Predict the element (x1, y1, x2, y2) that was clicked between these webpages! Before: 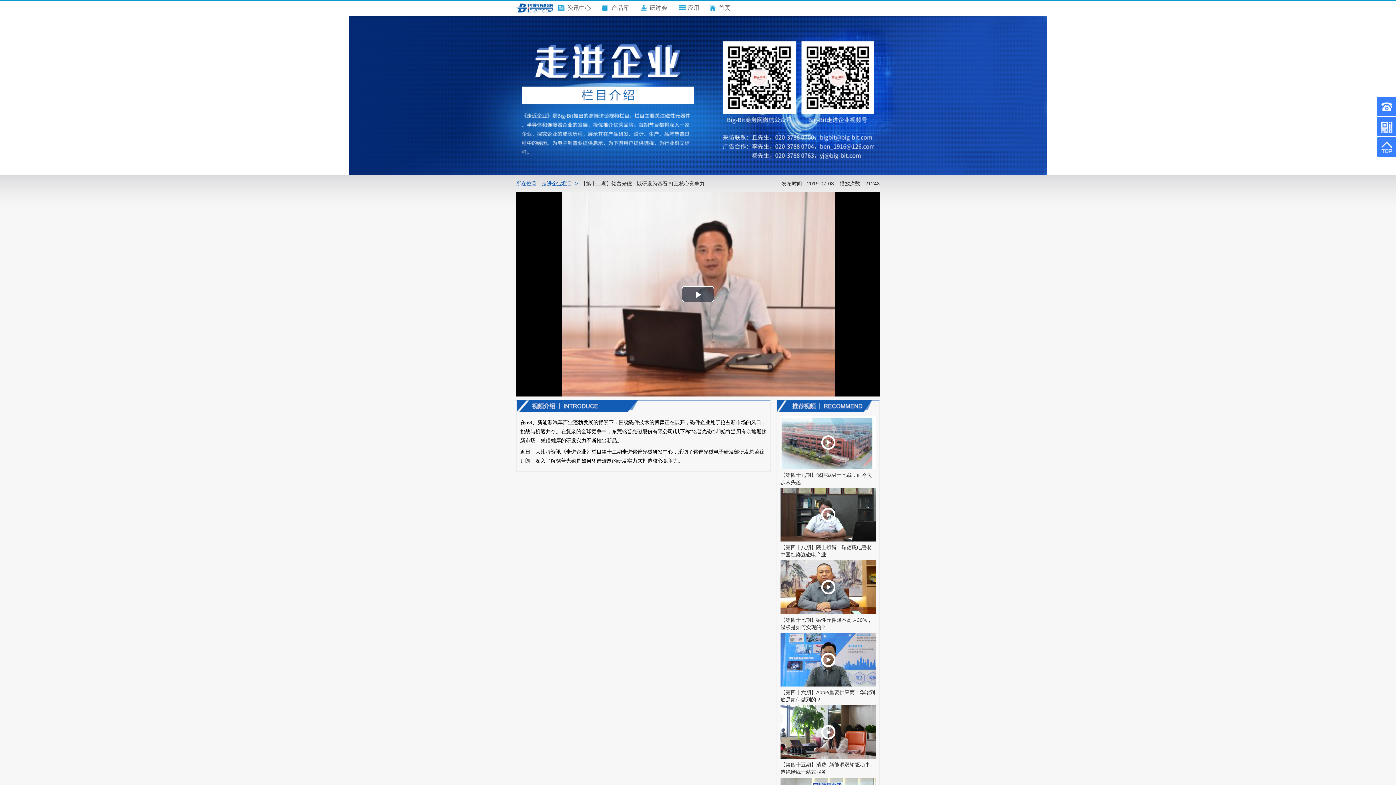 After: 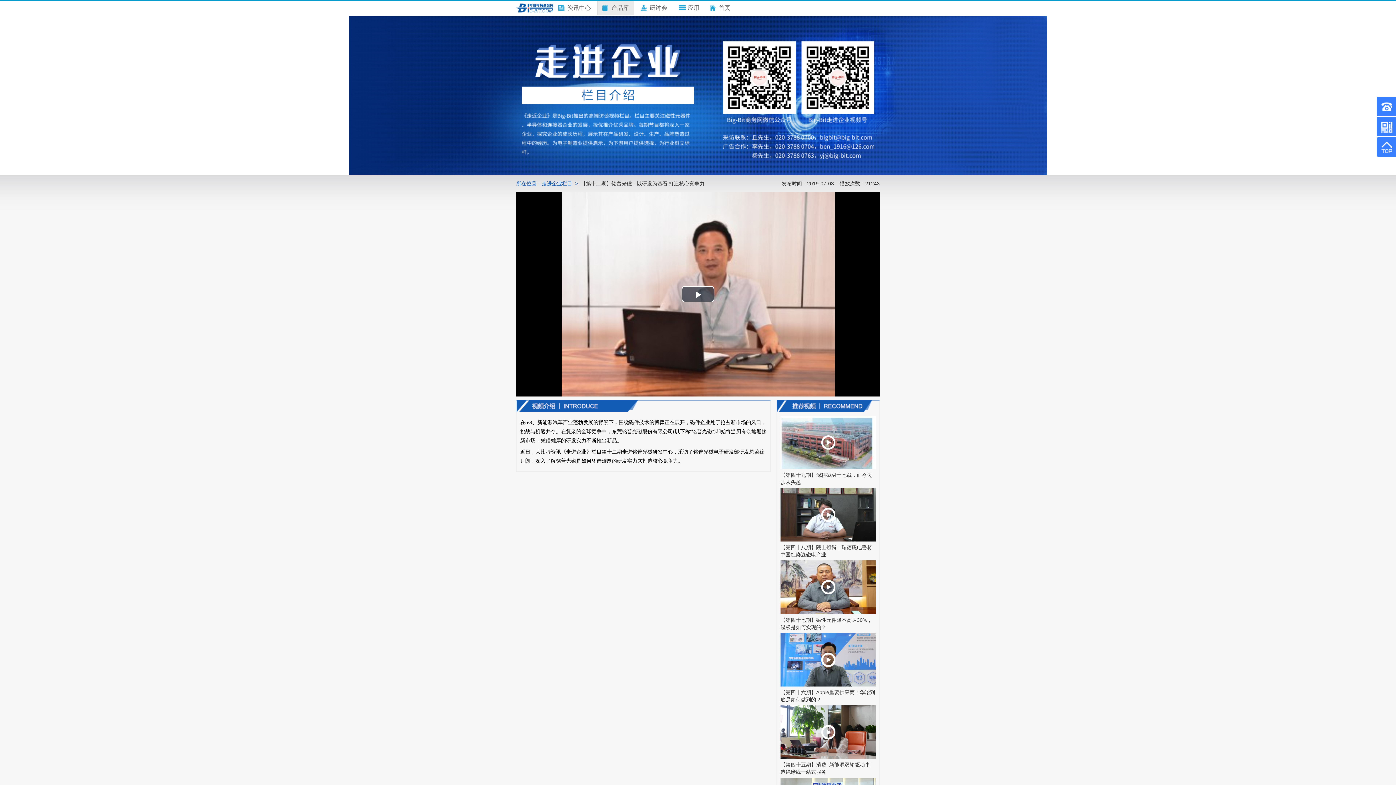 Action: bbox: (597, 4, 635, 10) label: 产品库 